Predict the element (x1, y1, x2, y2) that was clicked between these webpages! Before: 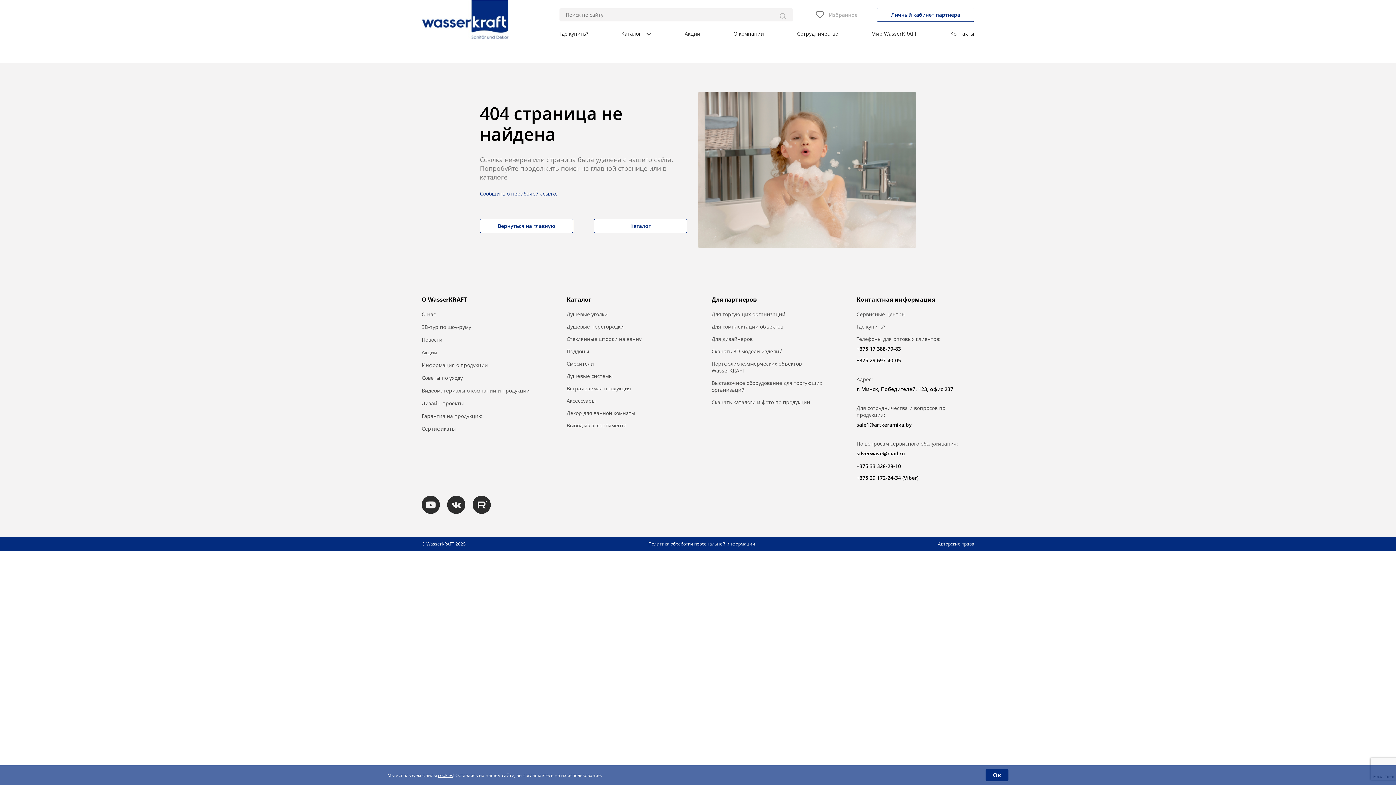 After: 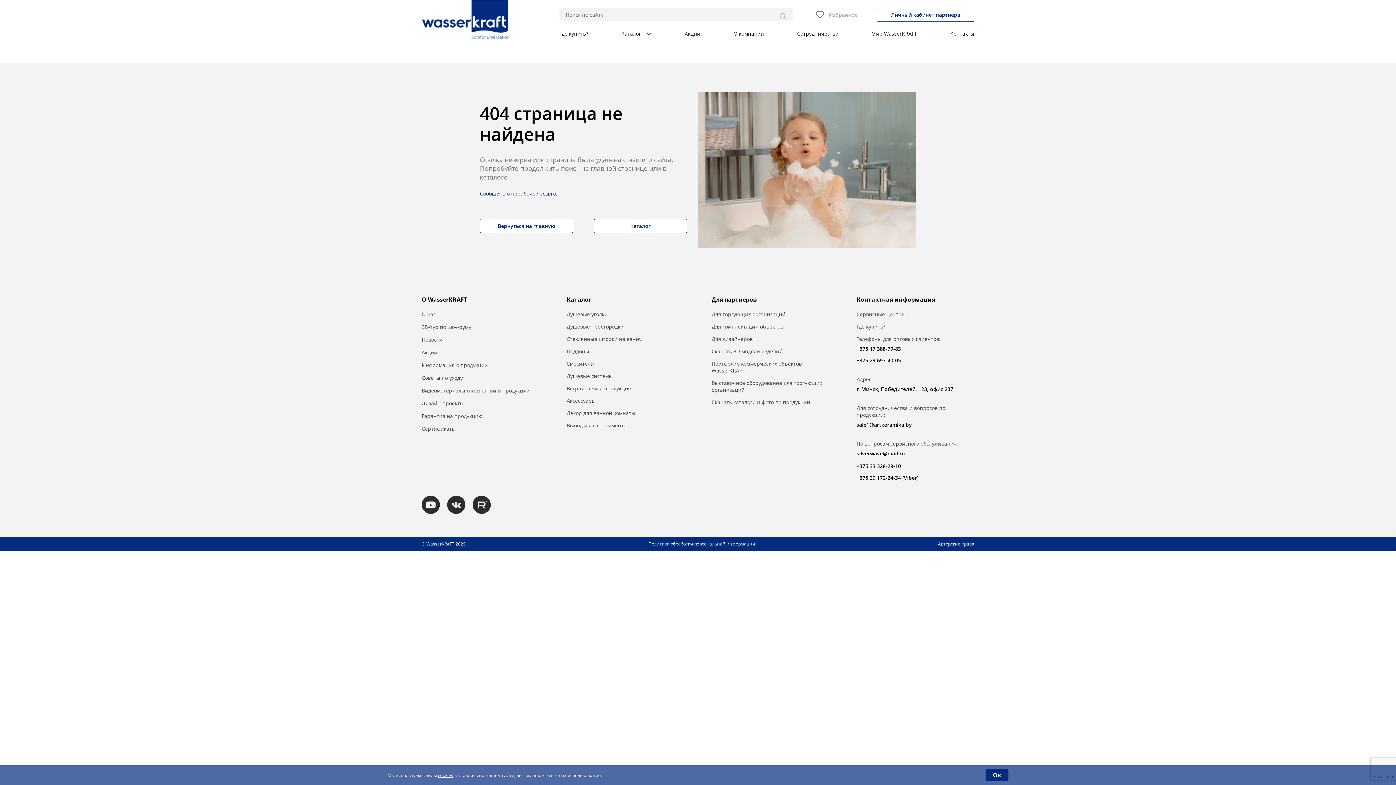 Action: label: +375 17 388-79-83 bbox: (856, 345, 974, 352)